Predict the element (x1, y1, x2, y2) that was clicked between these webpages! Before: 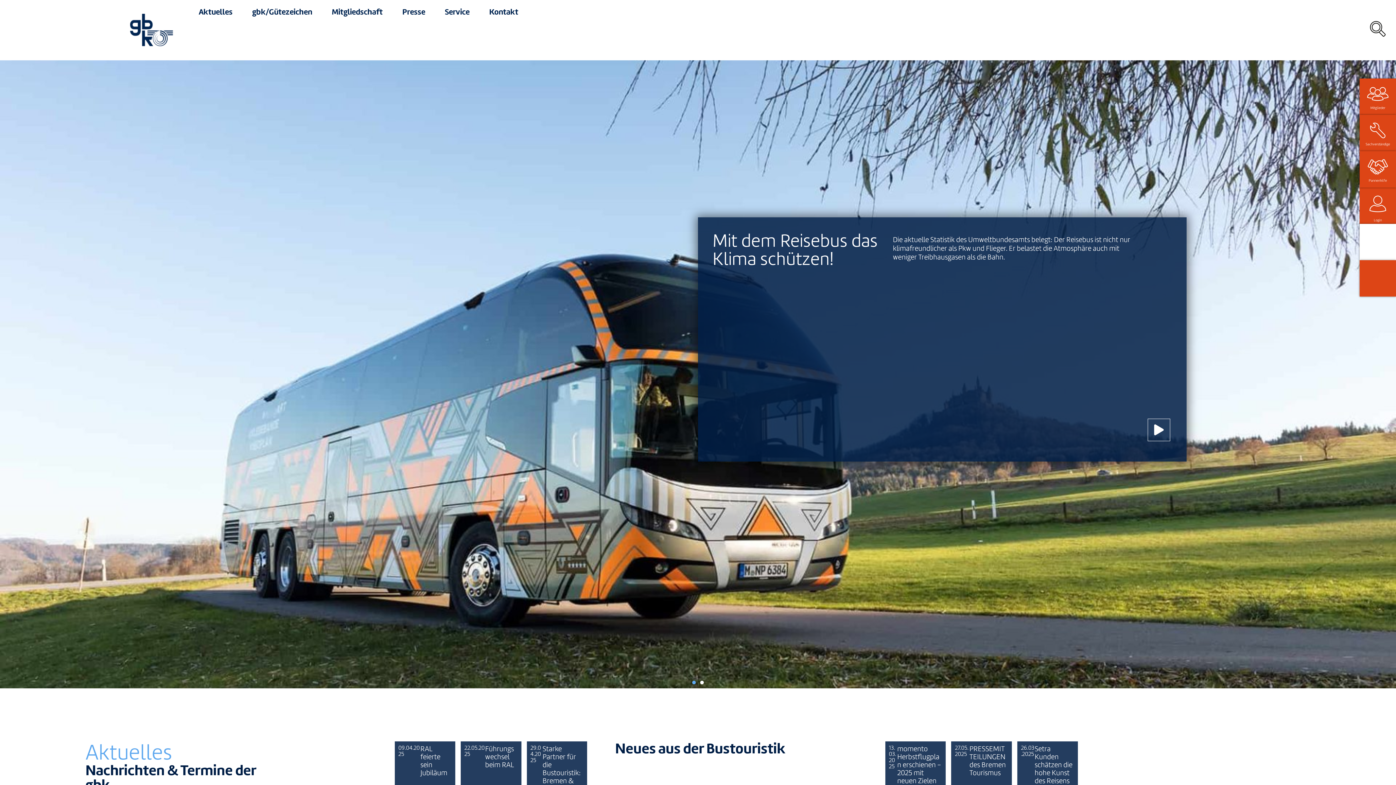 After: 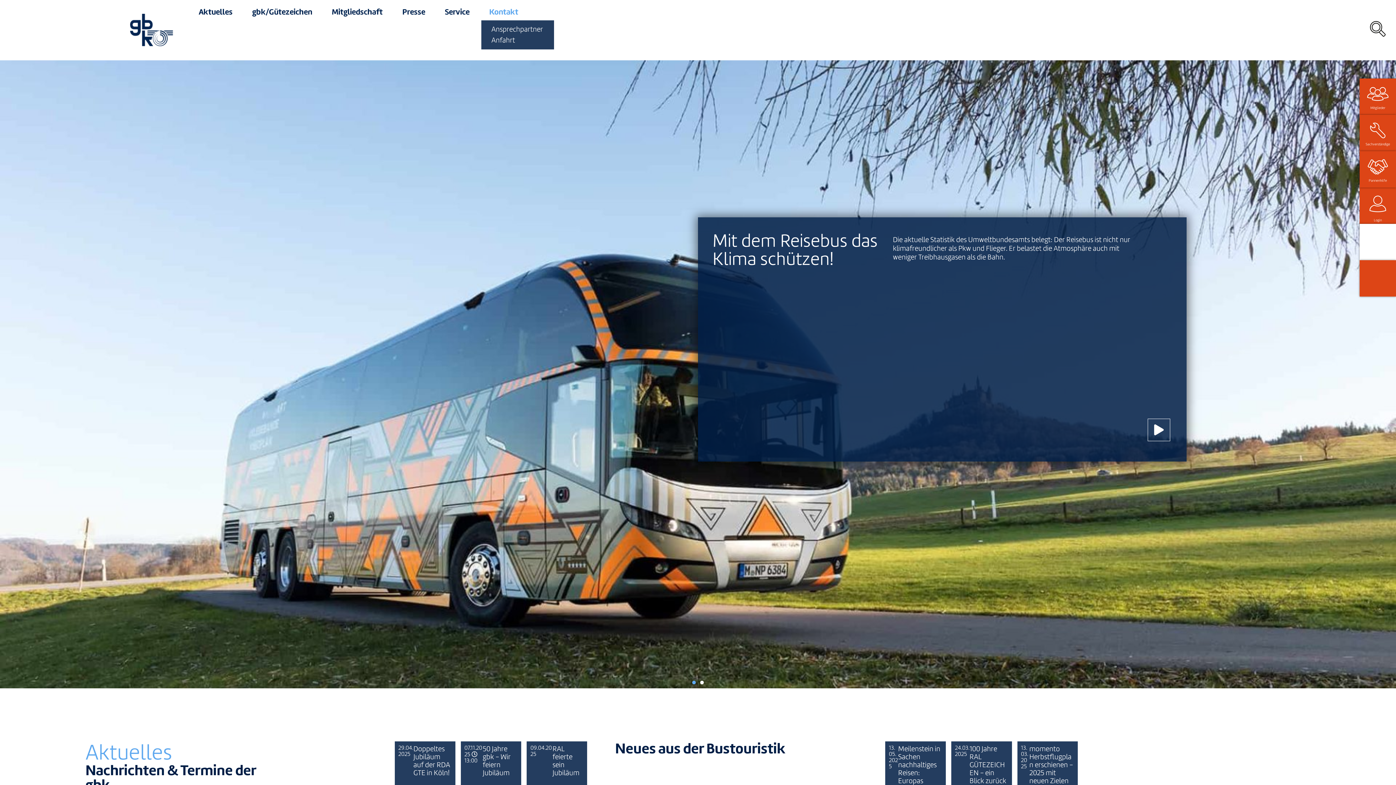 Action: label: Kontakt bbox: (481, 3, 530, 20)